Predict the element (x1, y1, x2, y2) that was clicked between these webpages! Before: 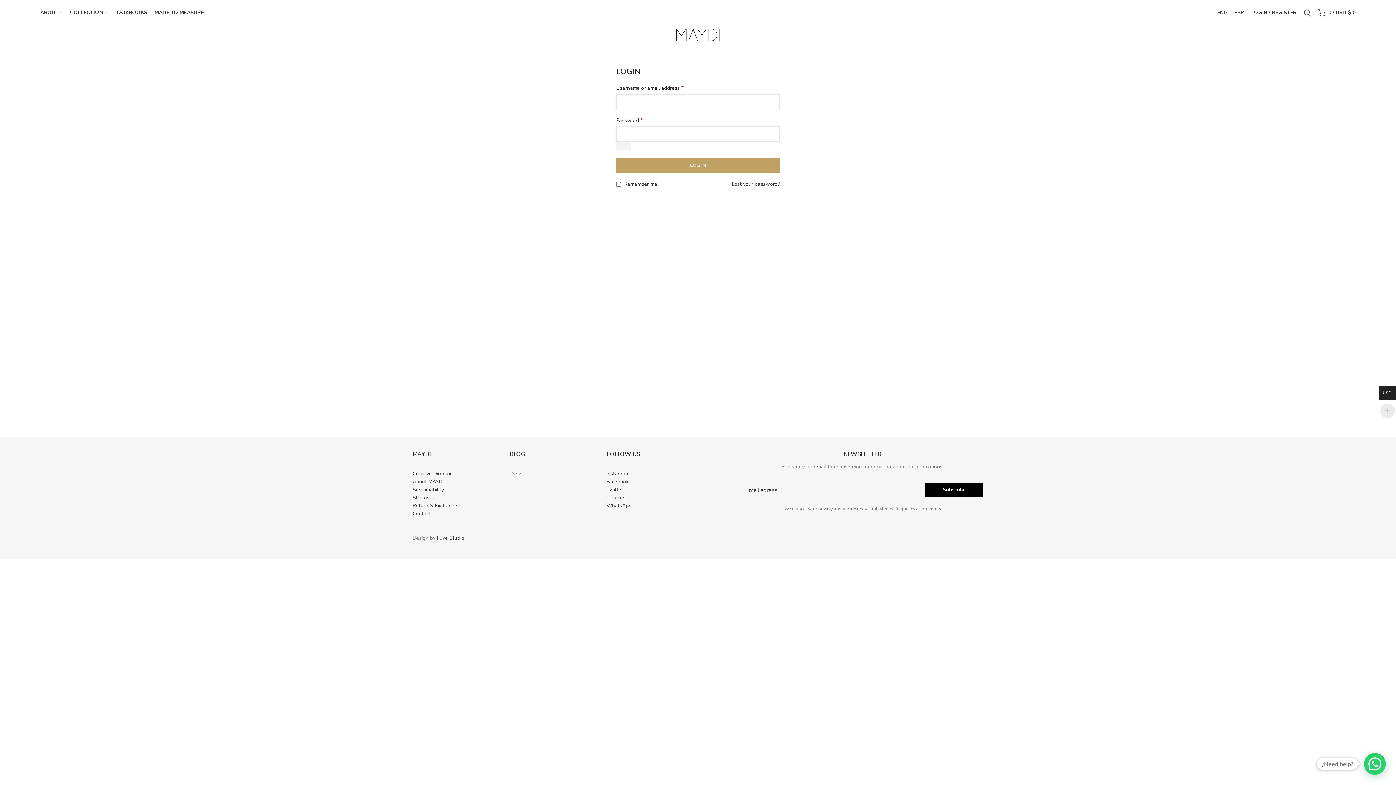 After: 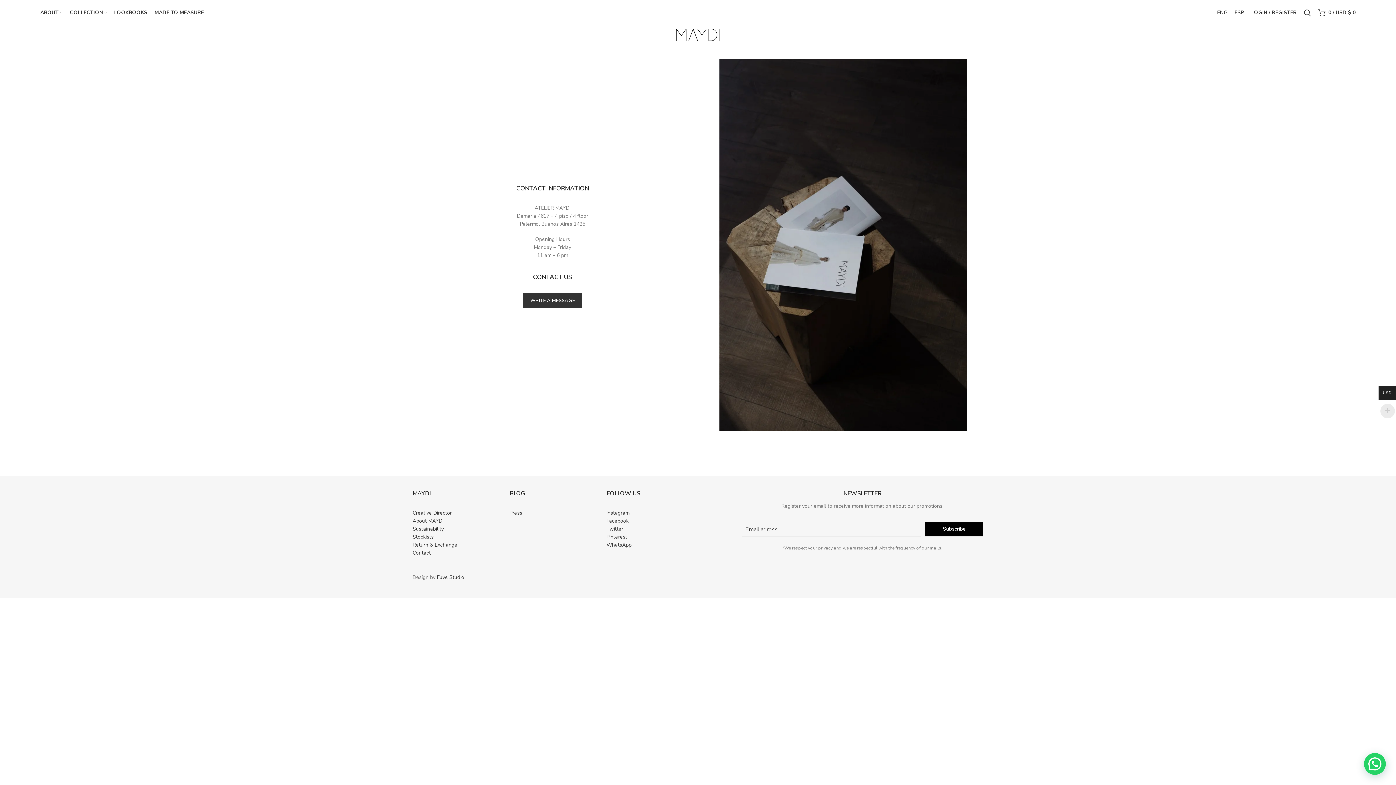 Action: label: Contact bbox: (412, 510, 430, 517)